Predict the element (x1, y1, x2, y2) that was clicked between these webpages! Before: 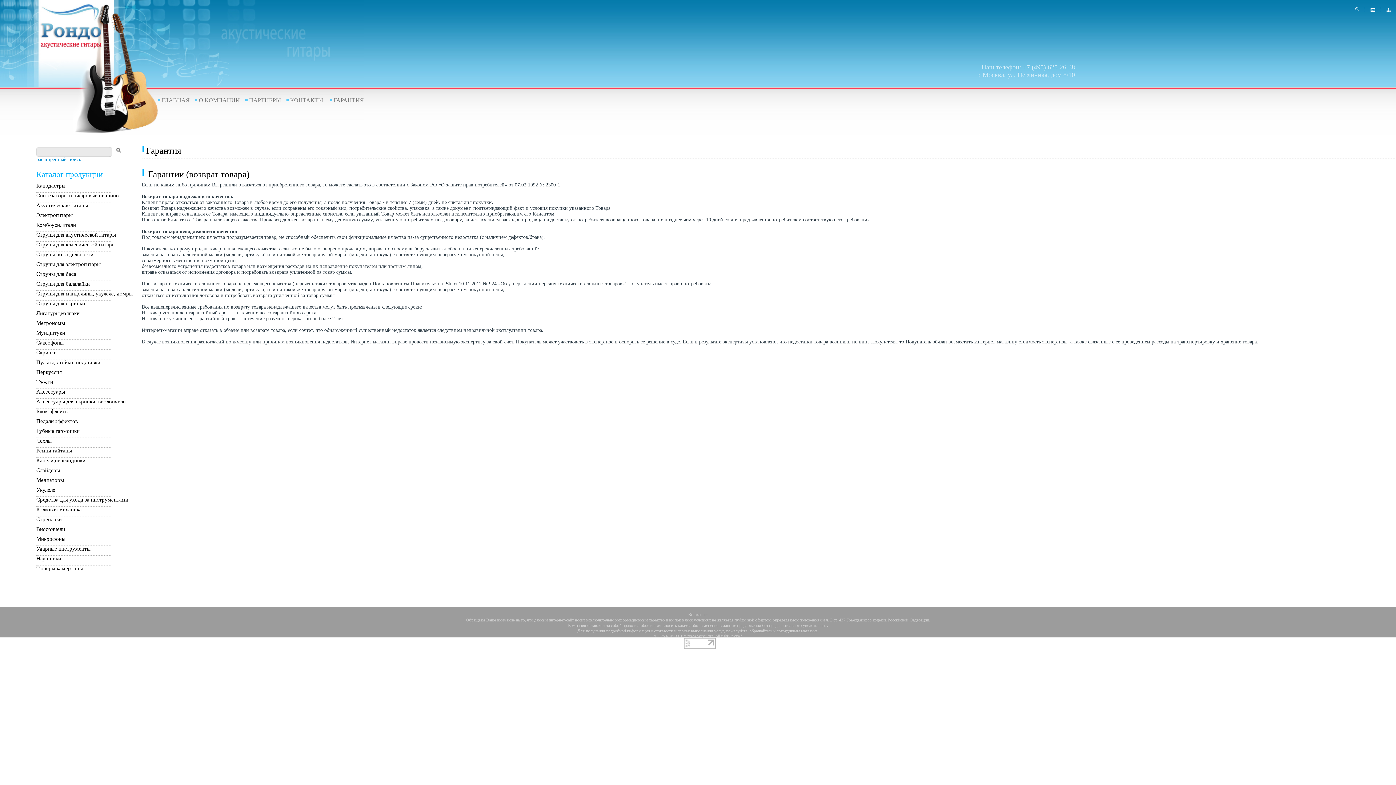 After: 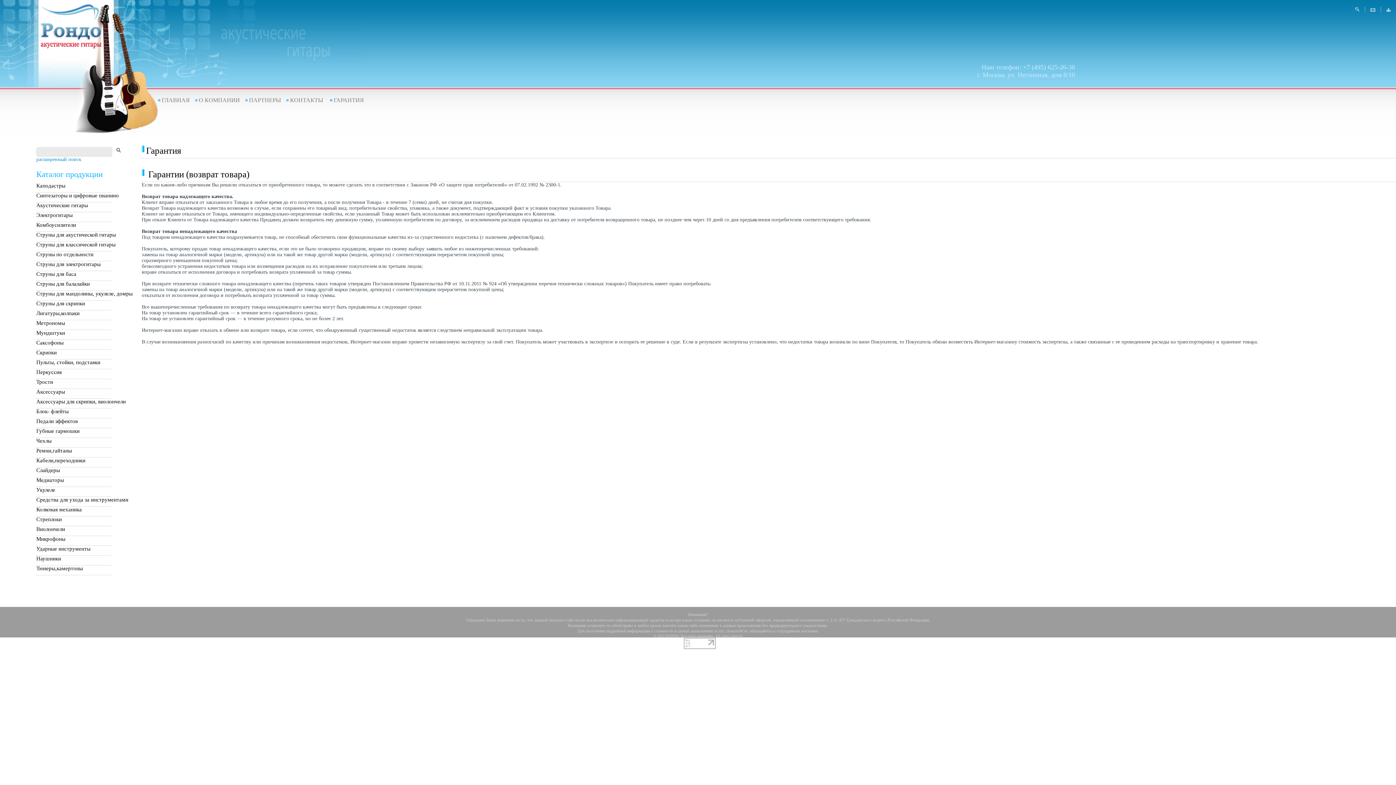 Action: label: ГАРАНТИЯ bbox: (330, 97, 364, 103)